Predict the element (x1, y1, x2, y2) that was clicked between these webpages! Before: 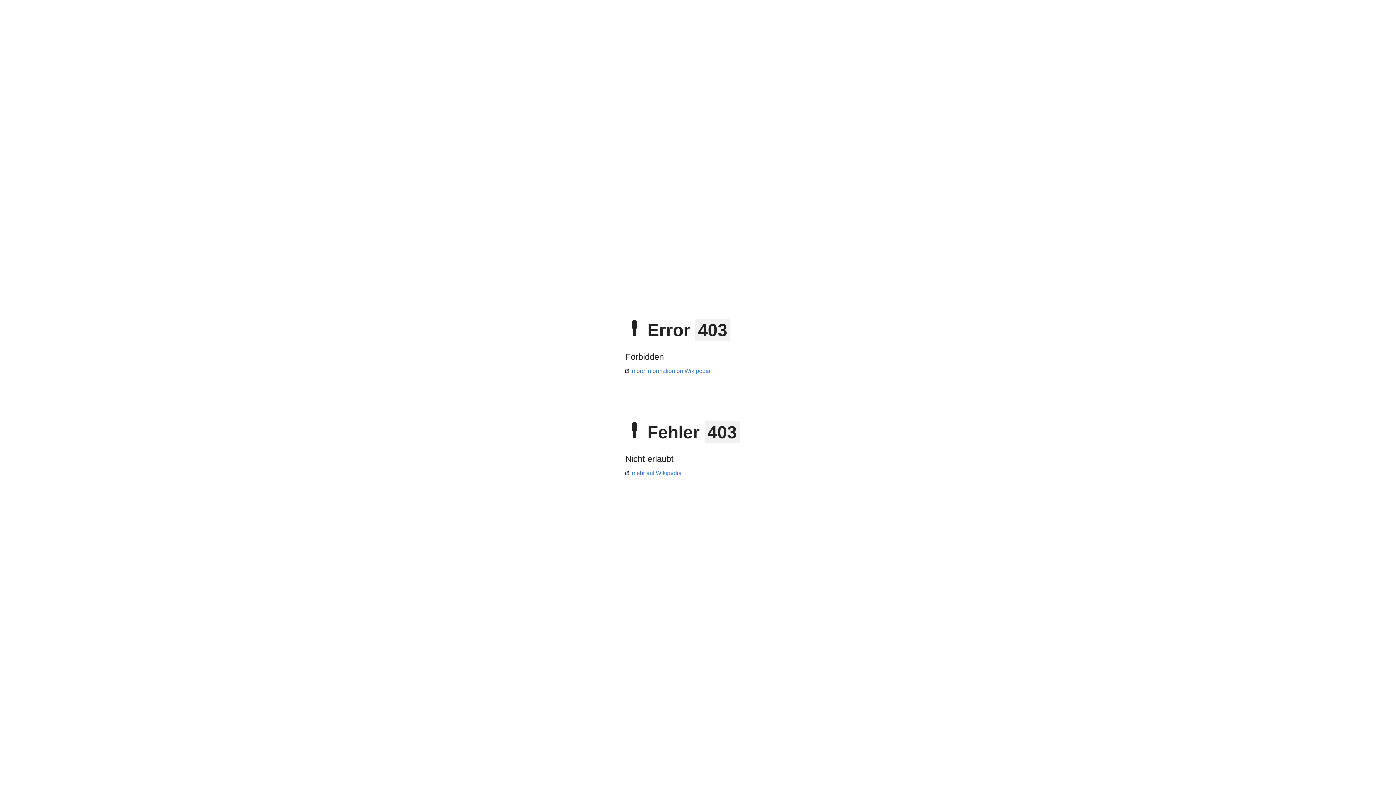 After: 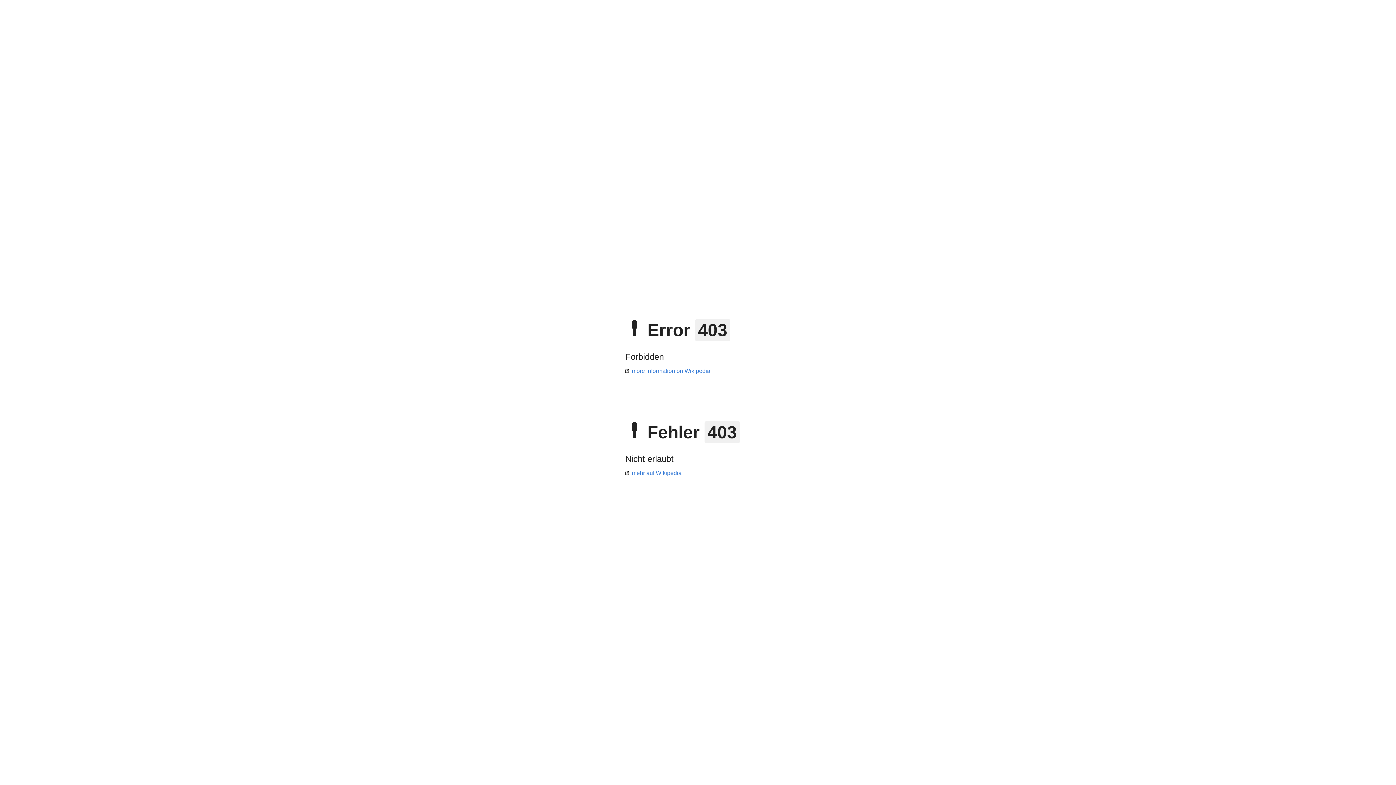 Action: label: mehr auf Wikipedia bbox: (625, 470, 681, 476)